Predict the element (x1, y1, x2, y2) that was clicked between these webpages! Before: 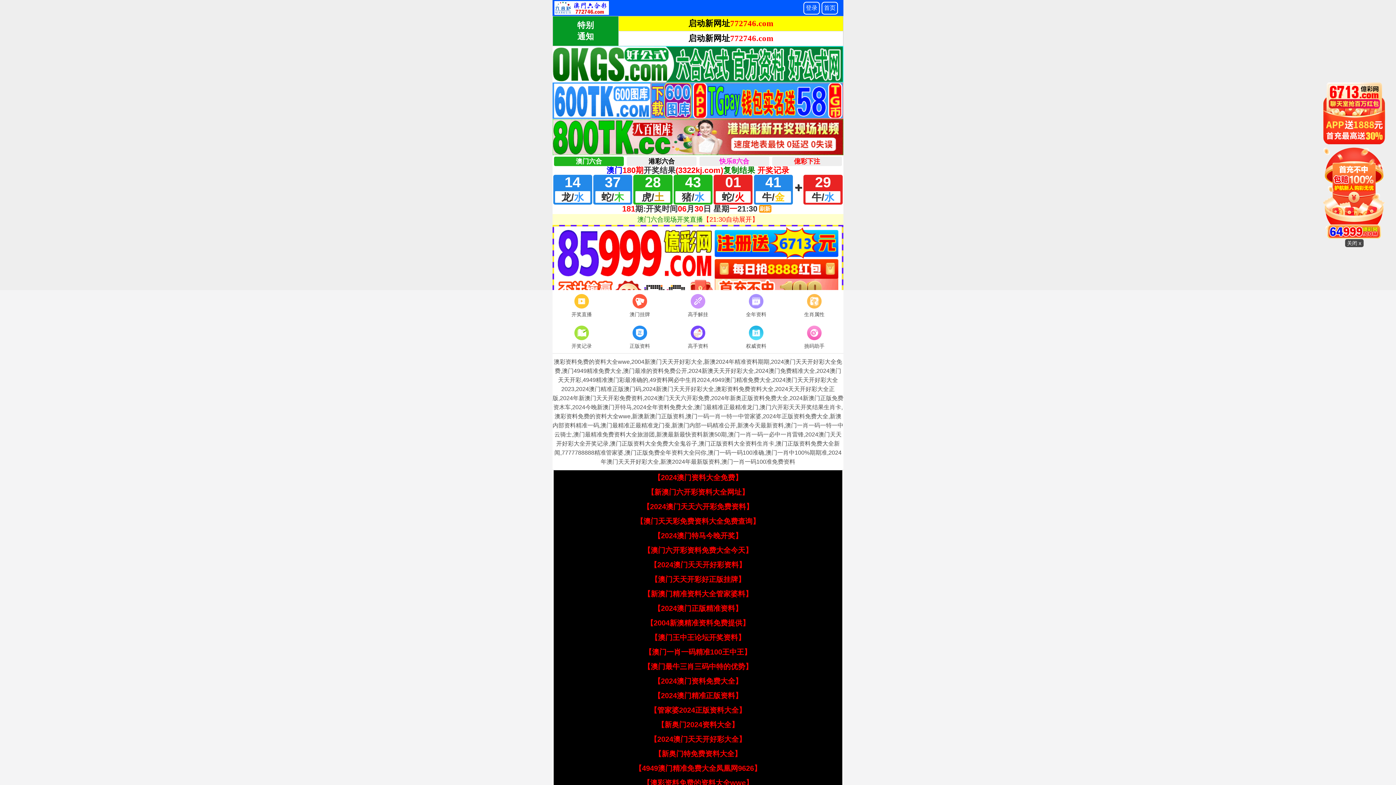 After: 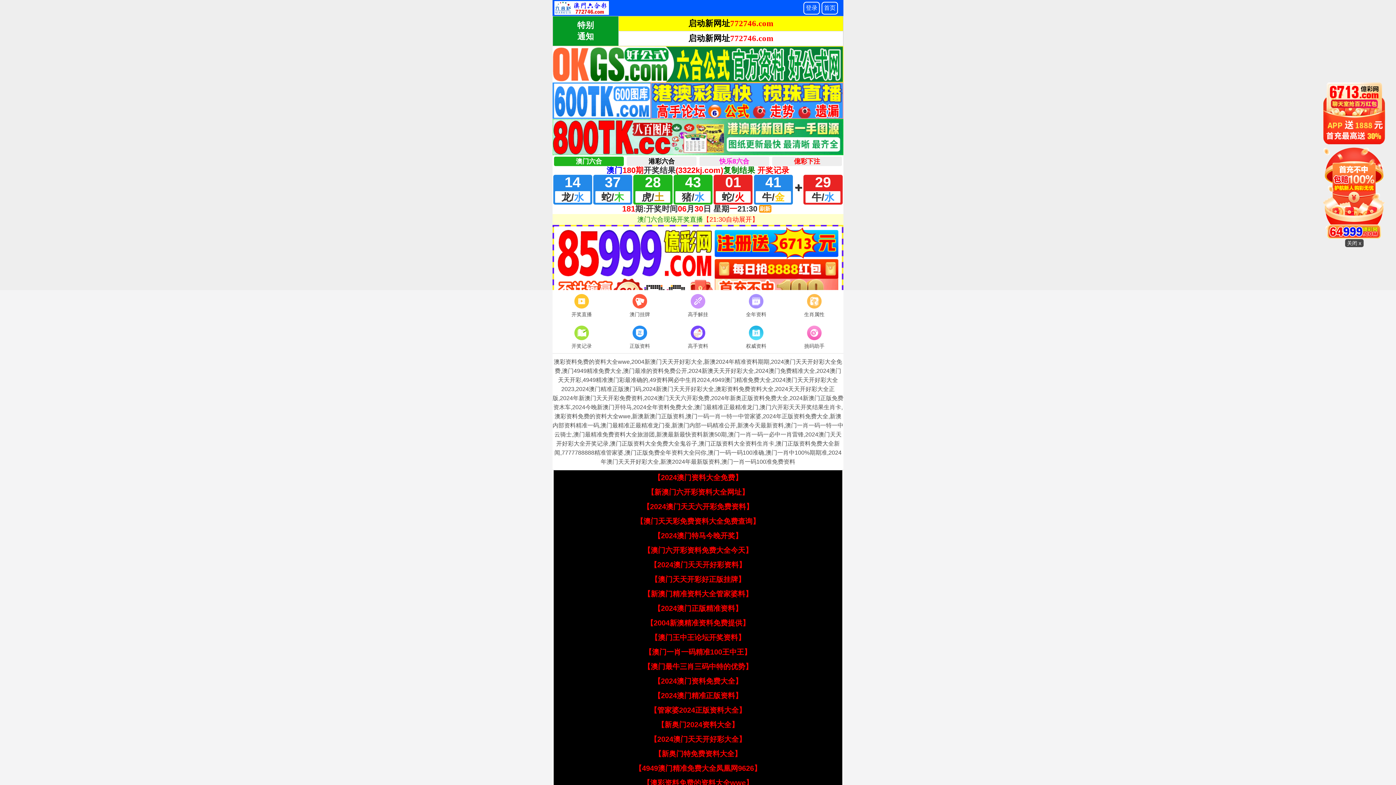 Action: bbox: (669, 324, 727, 351) label: 高手资料